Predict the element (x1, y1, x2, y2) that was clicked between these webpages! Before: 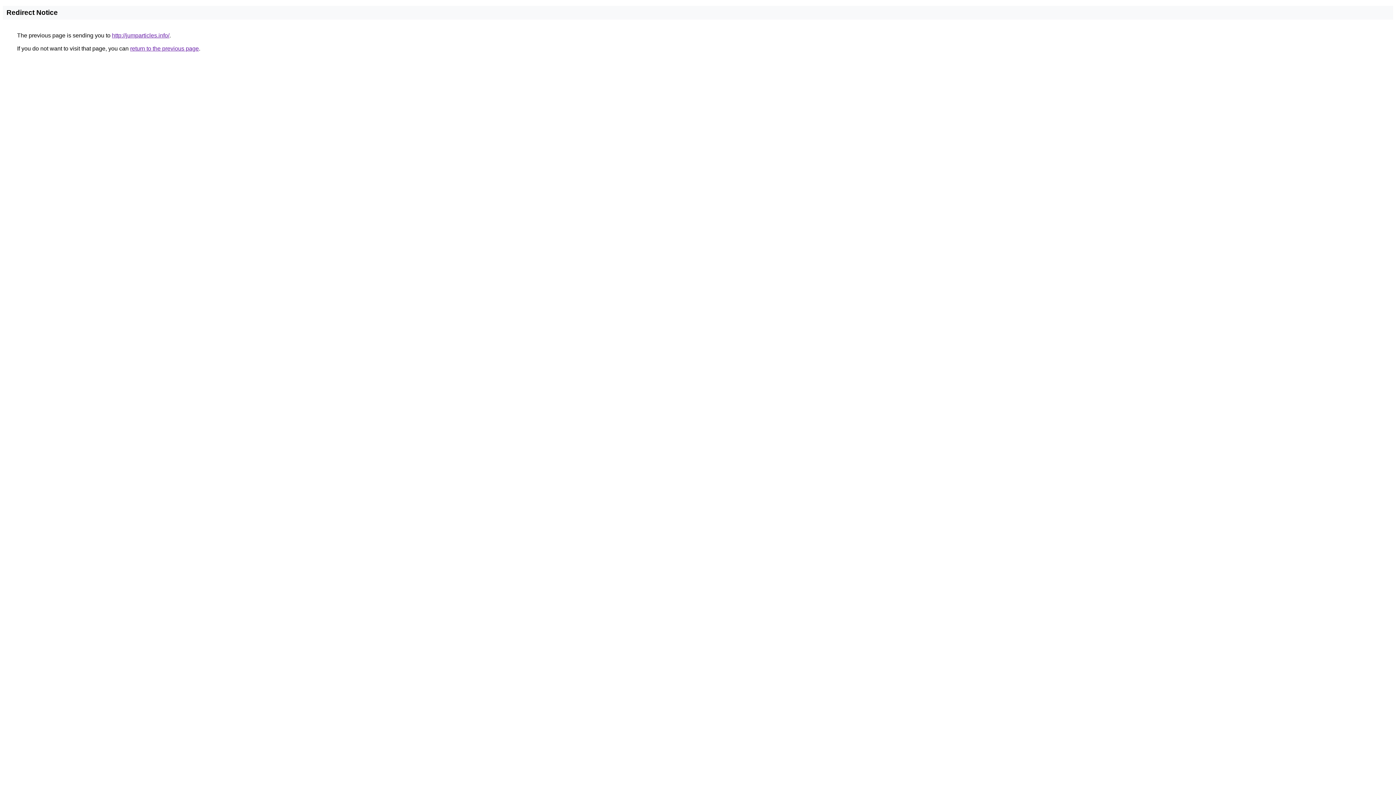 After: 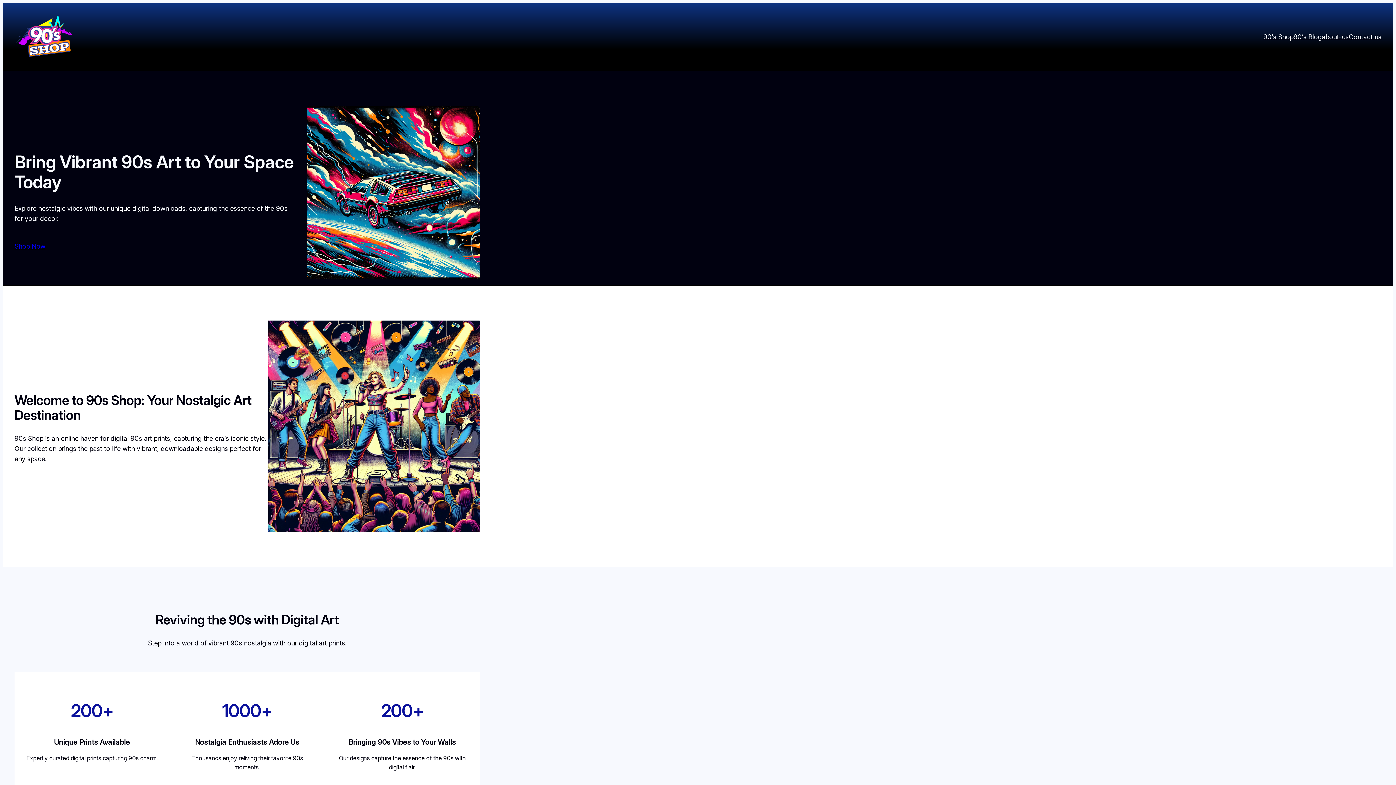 Action: bbox: (112, 32, 169, 38) label: http://jumparticles.info/